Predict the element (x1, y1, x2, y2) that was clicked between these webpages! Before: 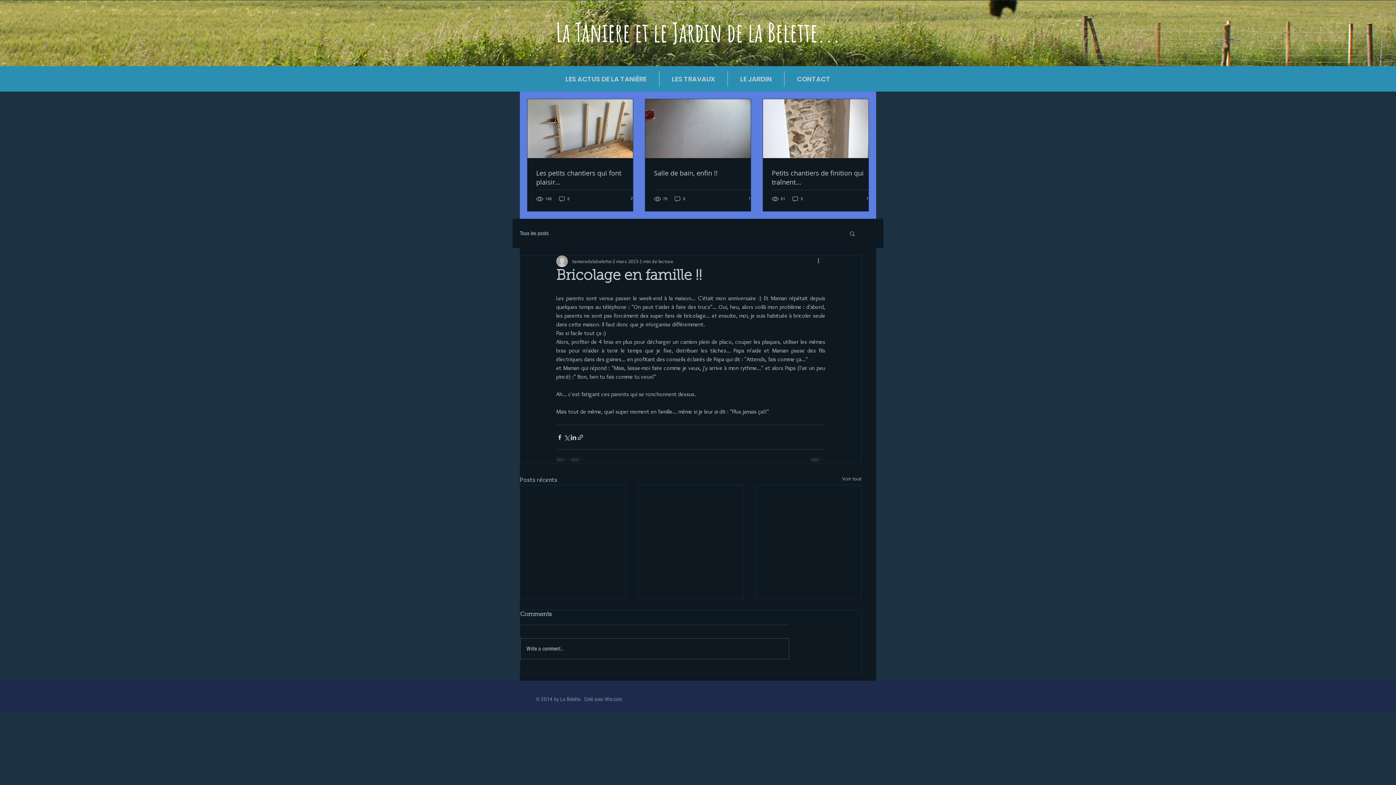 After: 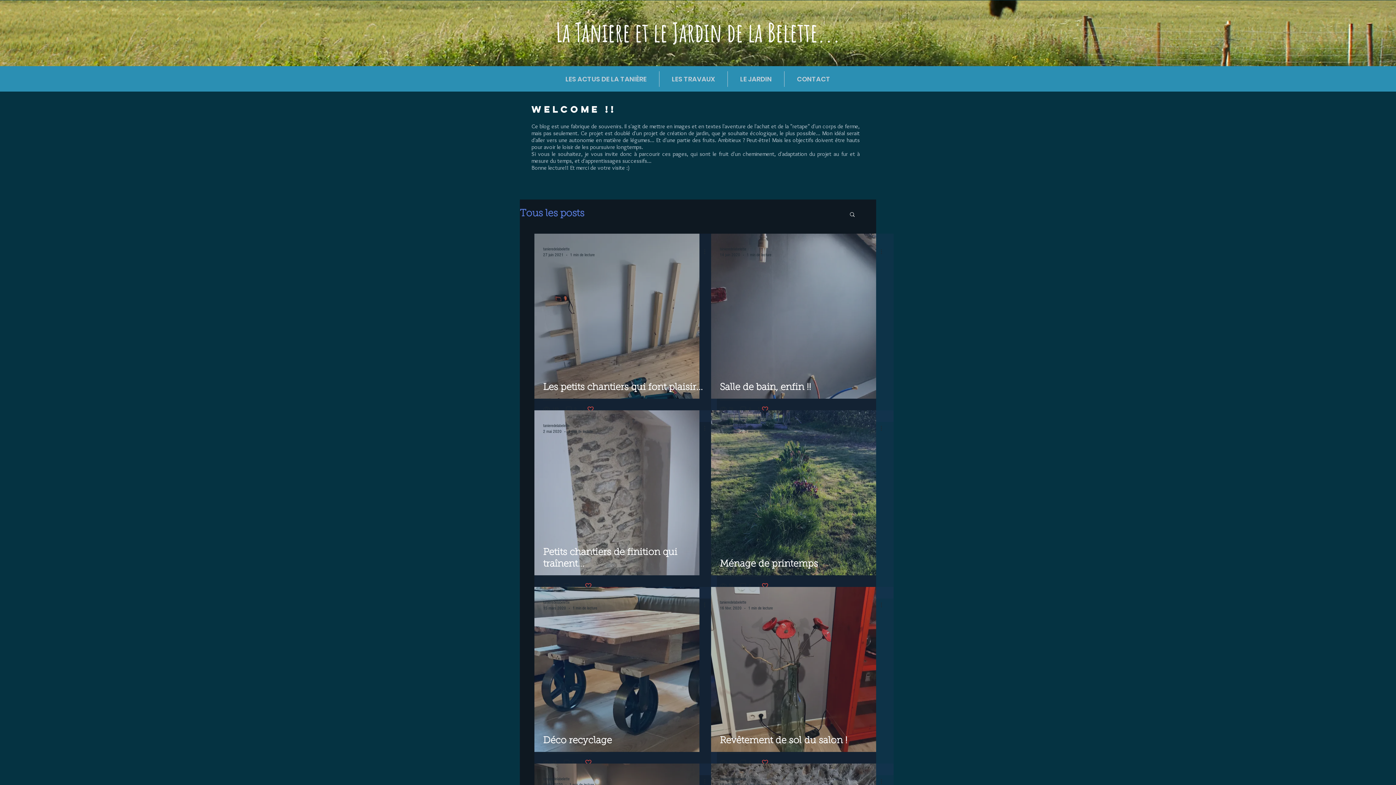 Action: bbox: (842, 475, 861, 485) label: Voir tout